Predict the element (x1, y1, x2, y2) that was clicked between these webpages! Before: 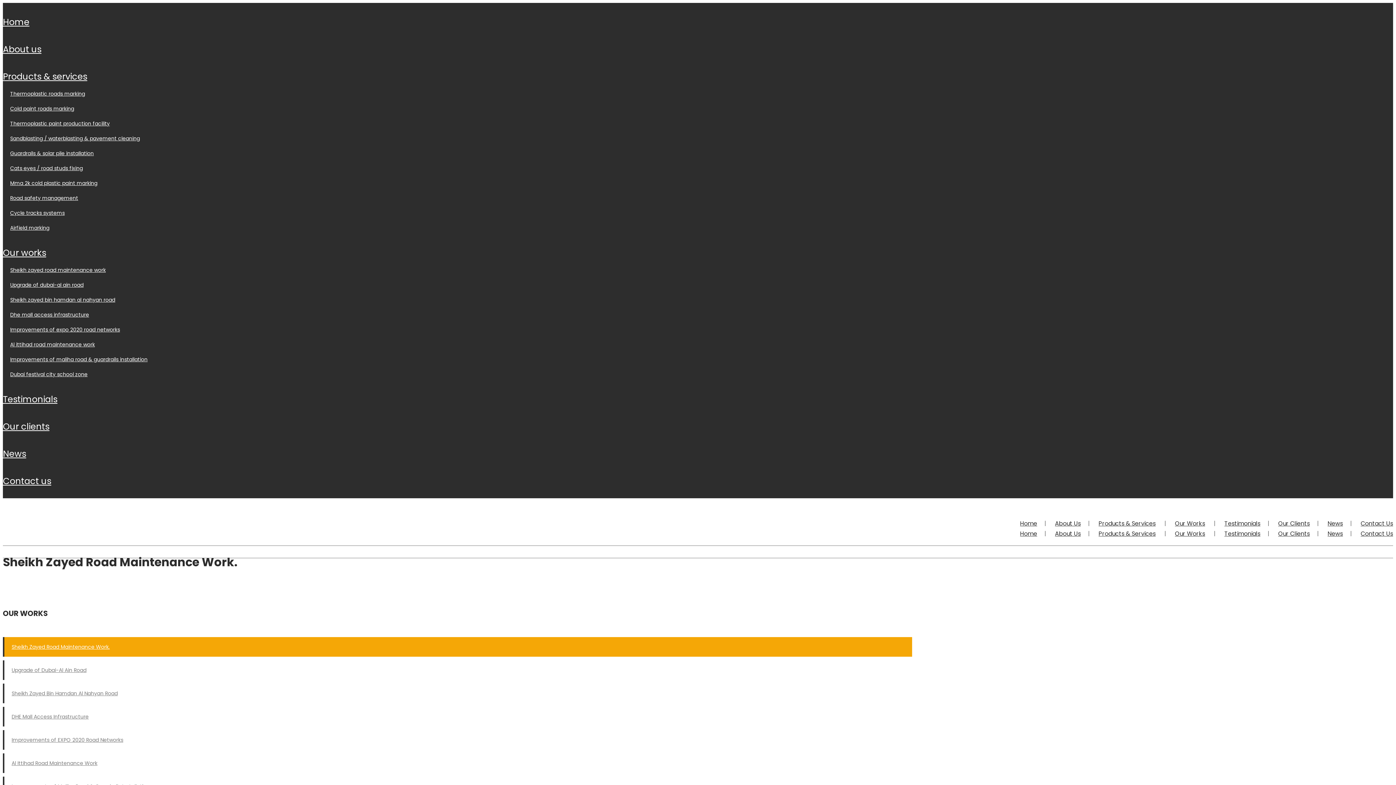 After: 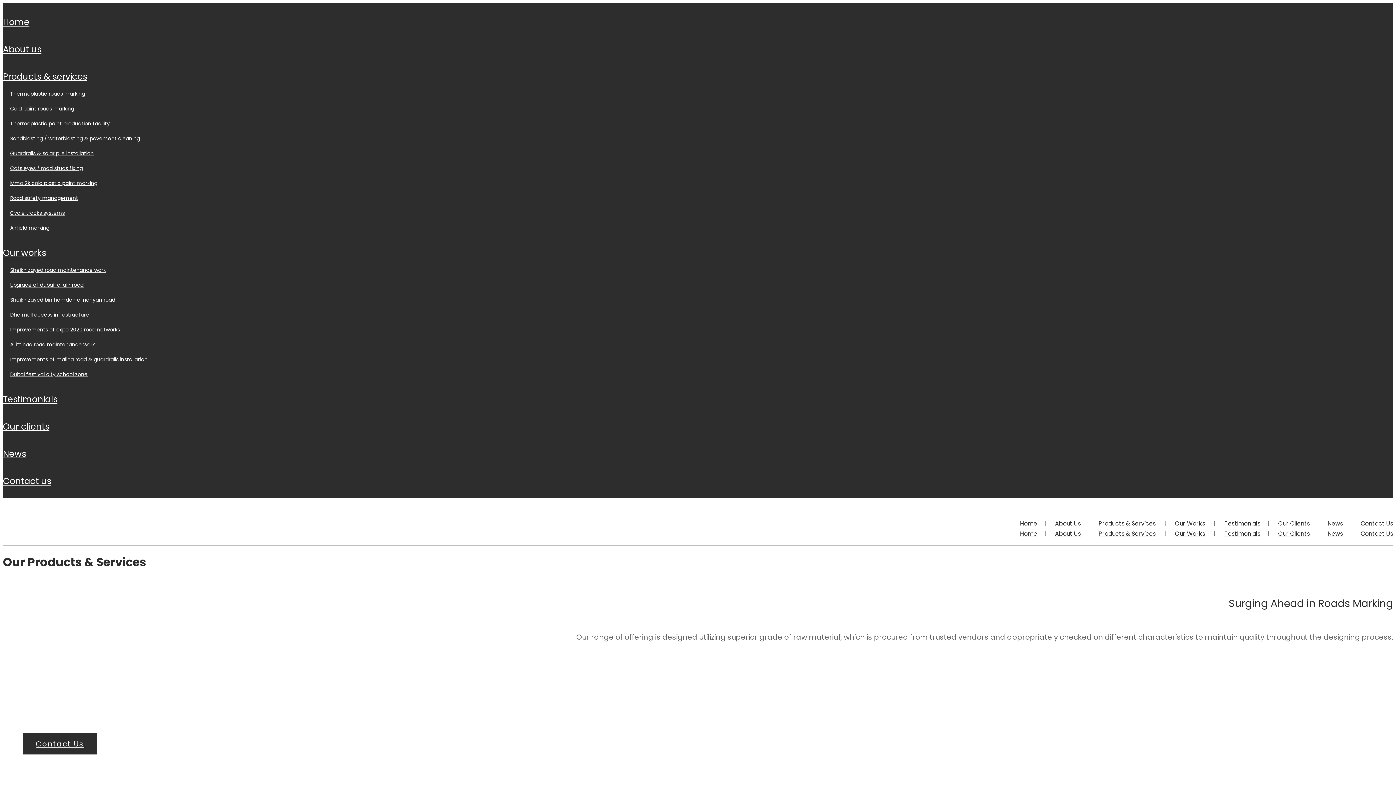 Action: bbox: (1098, 529, 1156, 538) label: Products & Services